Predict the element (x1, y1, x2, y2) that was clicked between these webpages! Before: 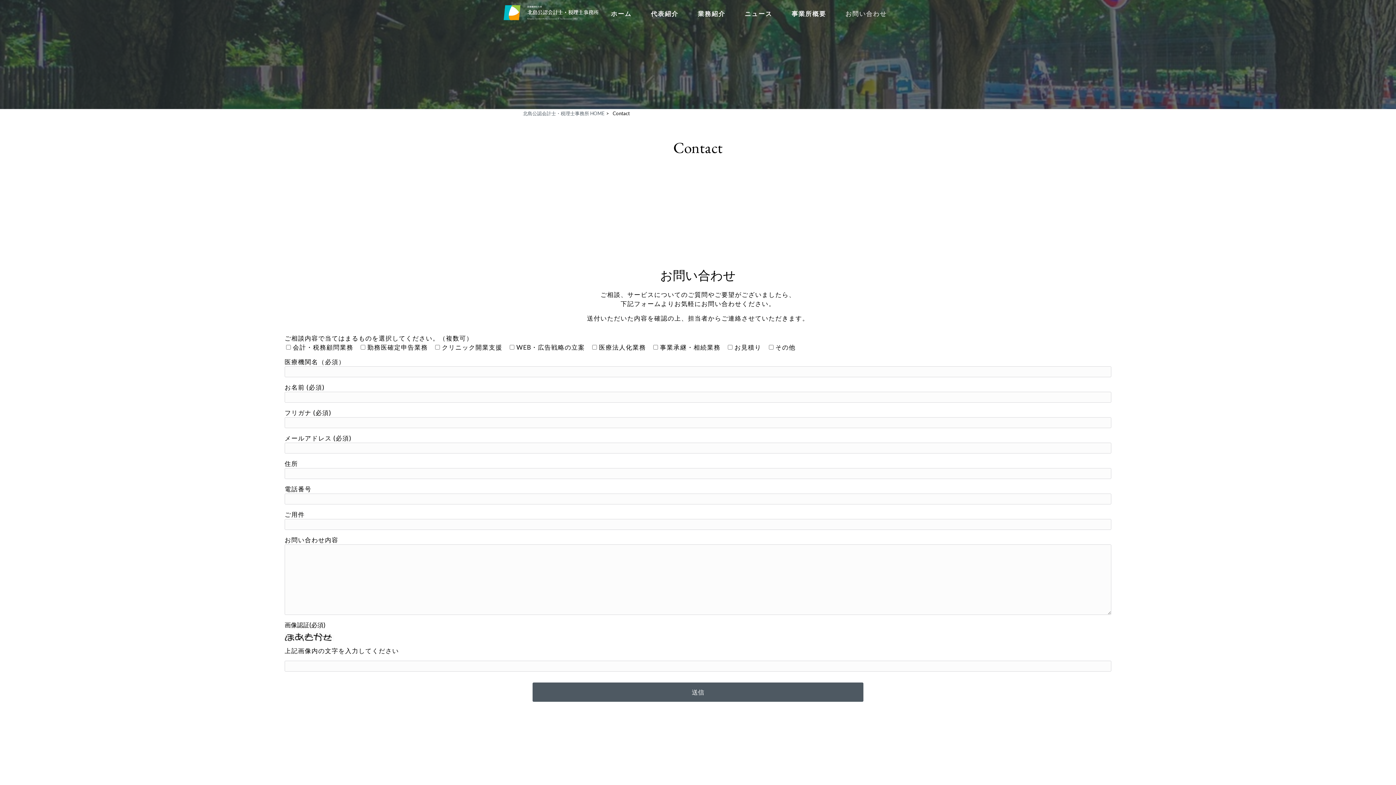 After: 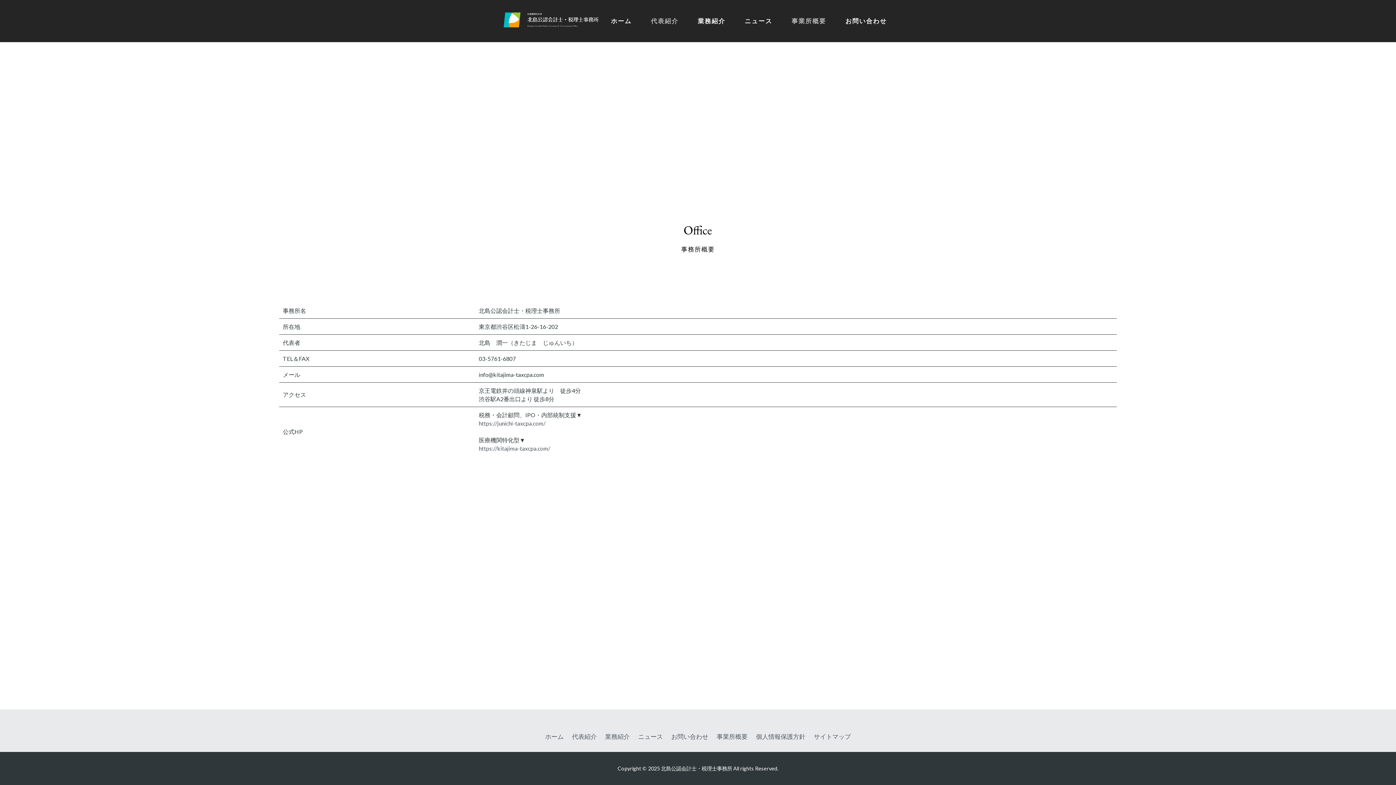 Action: label: 事業所概要 bbox: (782, 7, 835, 19)